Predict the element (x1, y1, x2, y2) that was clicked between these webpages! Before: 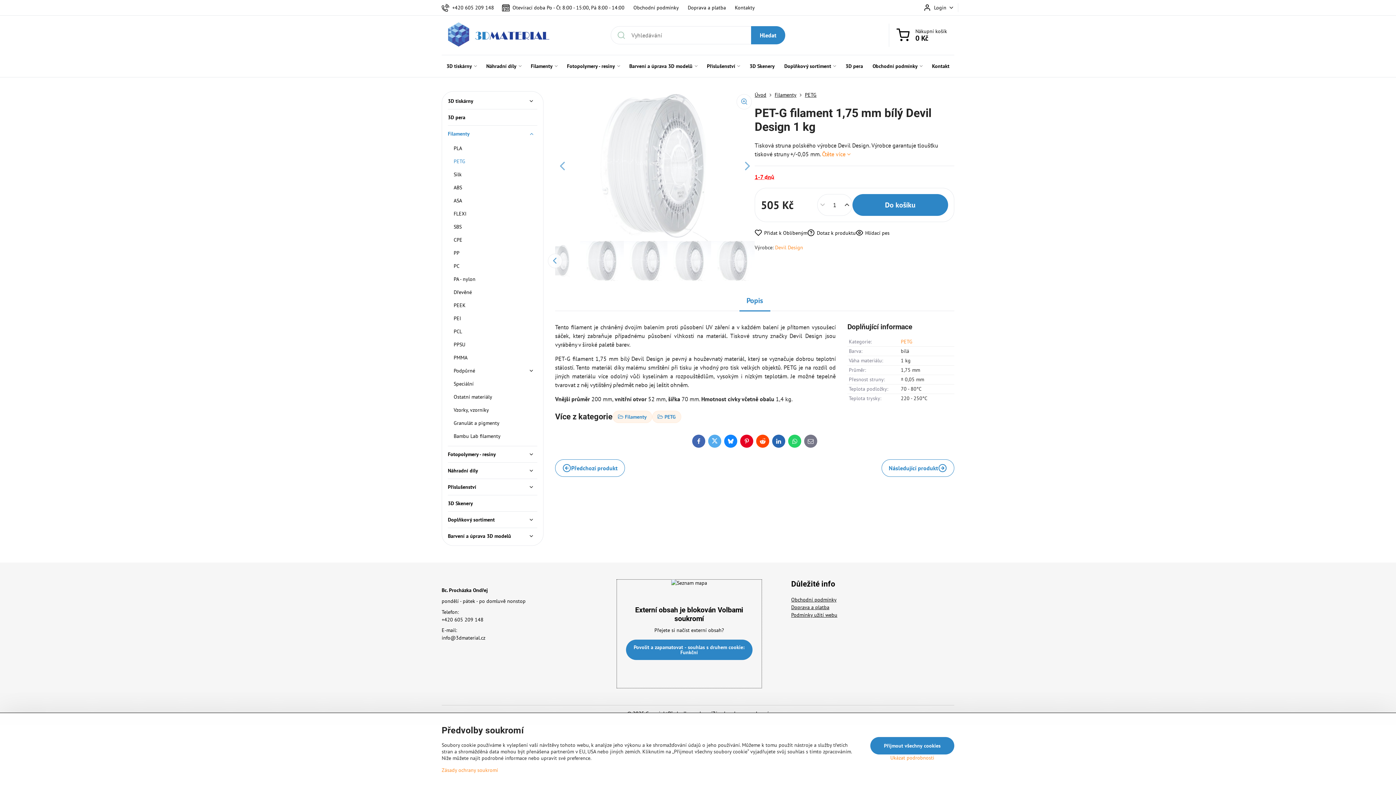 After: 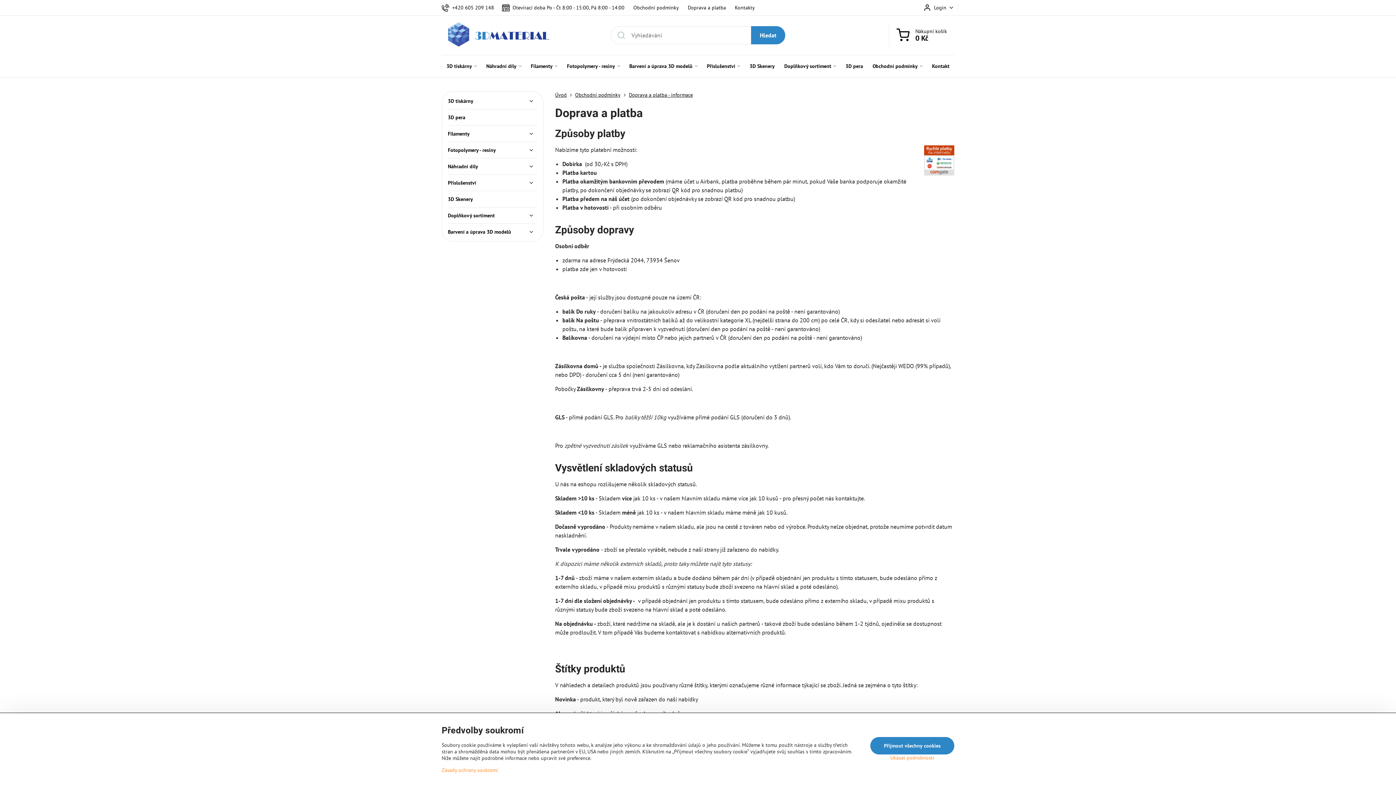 Action: label: Doprava a platba bbox: (791, 604, 954, 611)